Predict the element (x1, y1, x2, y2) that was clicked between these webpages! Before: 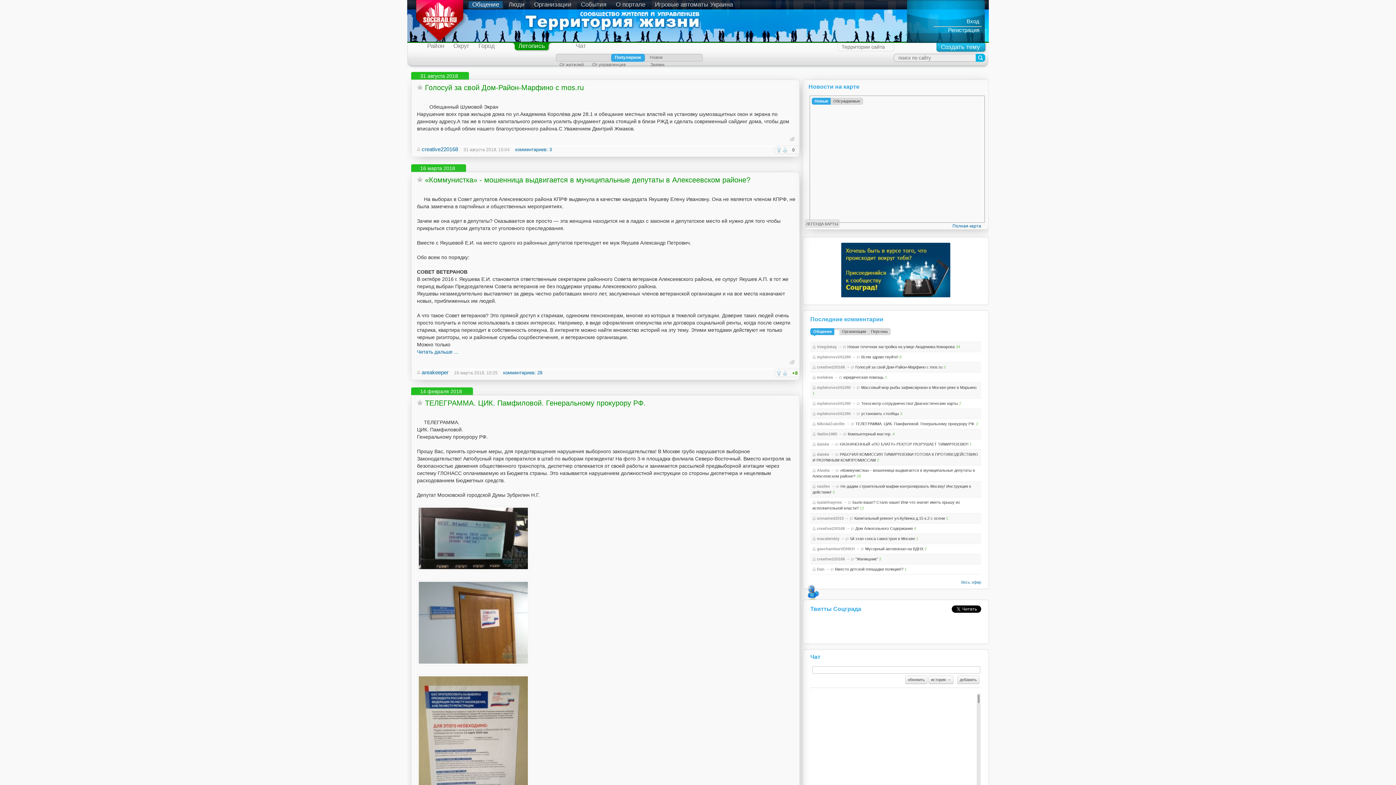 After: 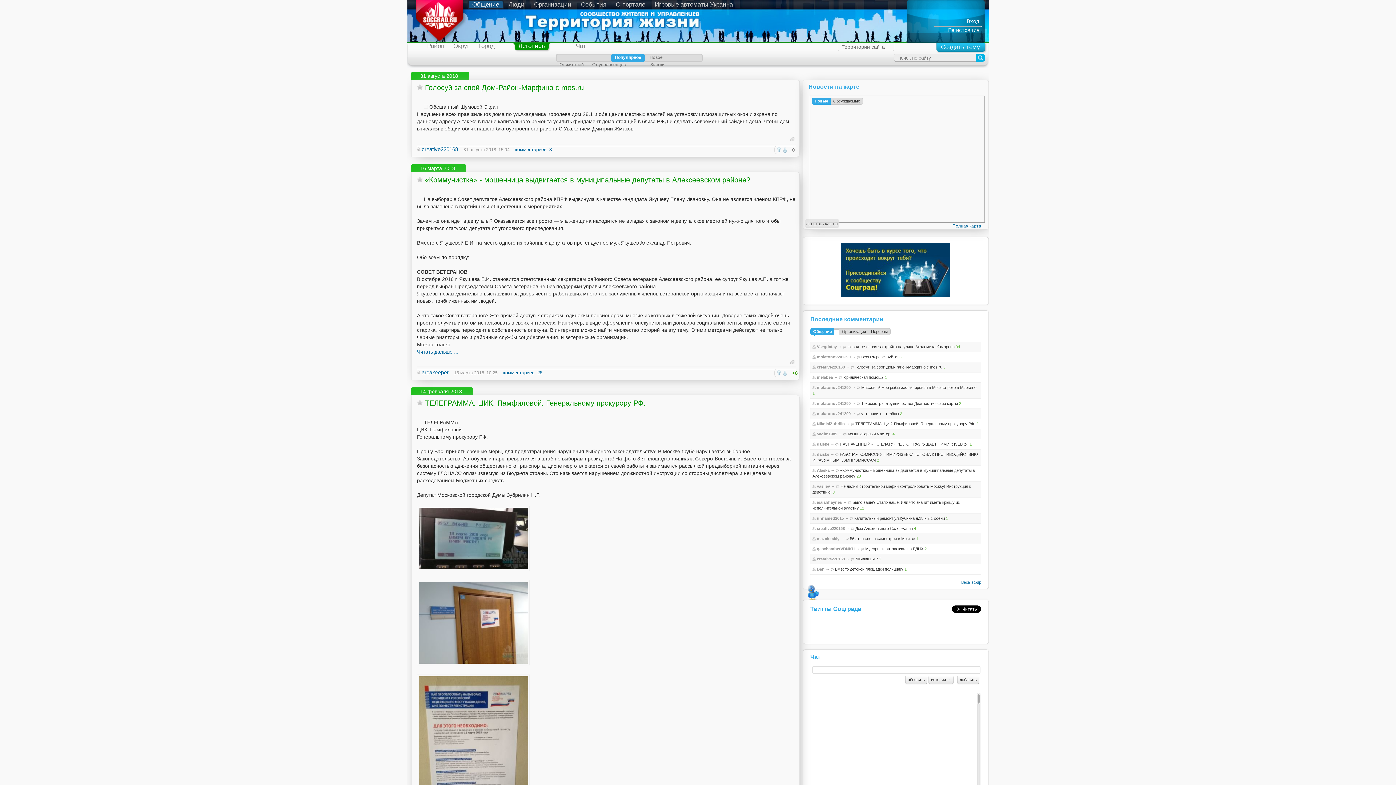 Action: label: ТЕЛЕГРАММА. ЦИК. Памфиловой. Генеральному прокурору РФ. bbox: (855, 421, 975, 426)